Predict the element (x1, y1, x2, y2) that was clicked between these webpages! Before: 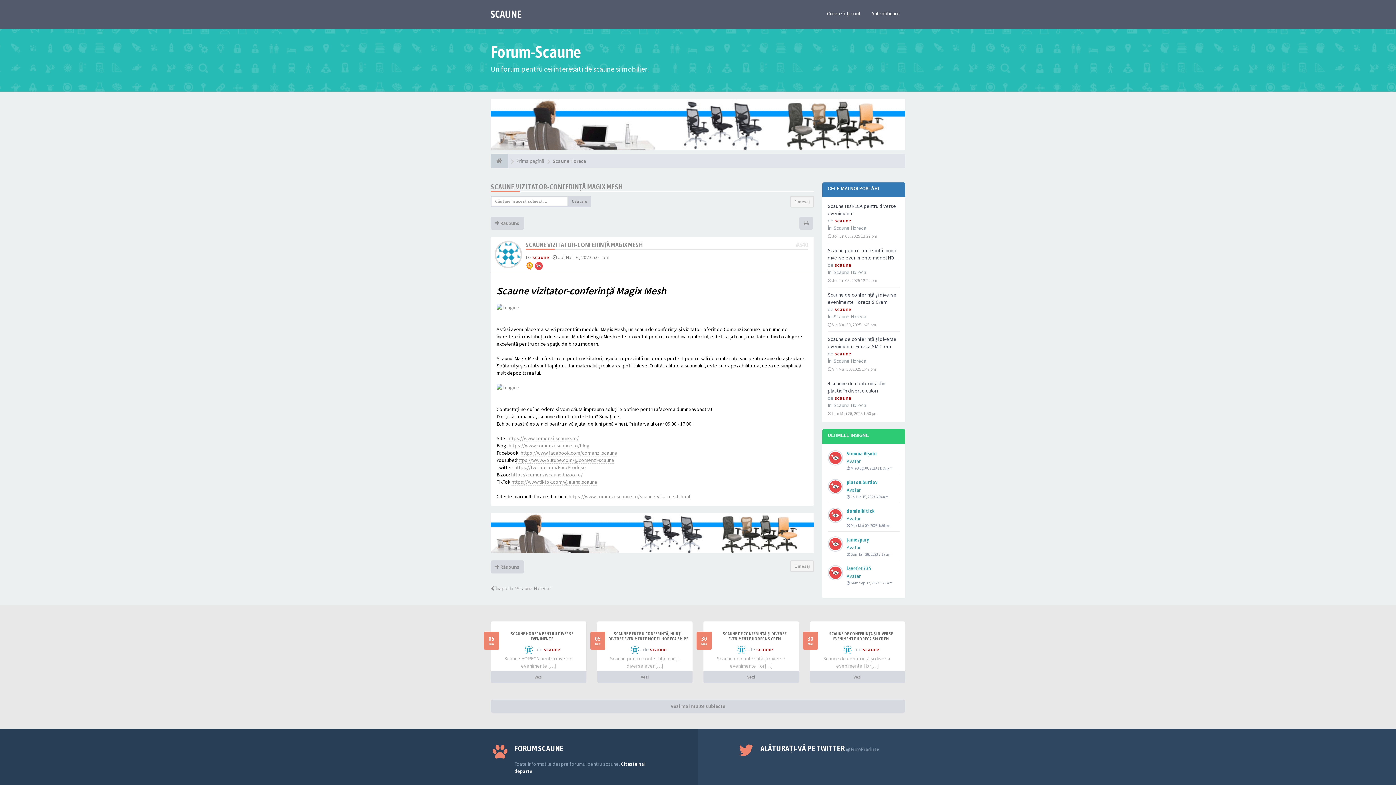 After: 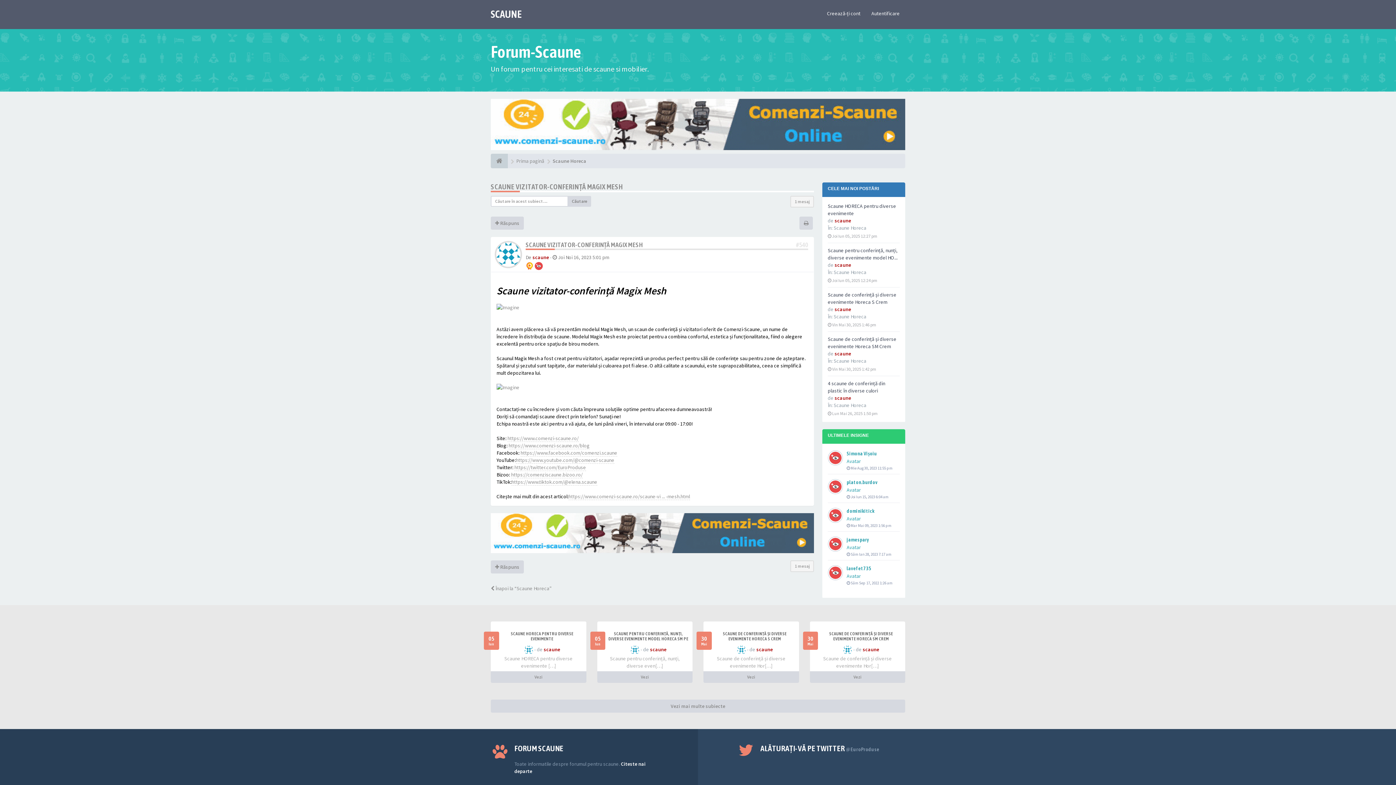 Action: label: SCAUNE VIZITATOR-CONFERINȚĂ MAGIX MESH bbox: (490, 182, 622, 190)